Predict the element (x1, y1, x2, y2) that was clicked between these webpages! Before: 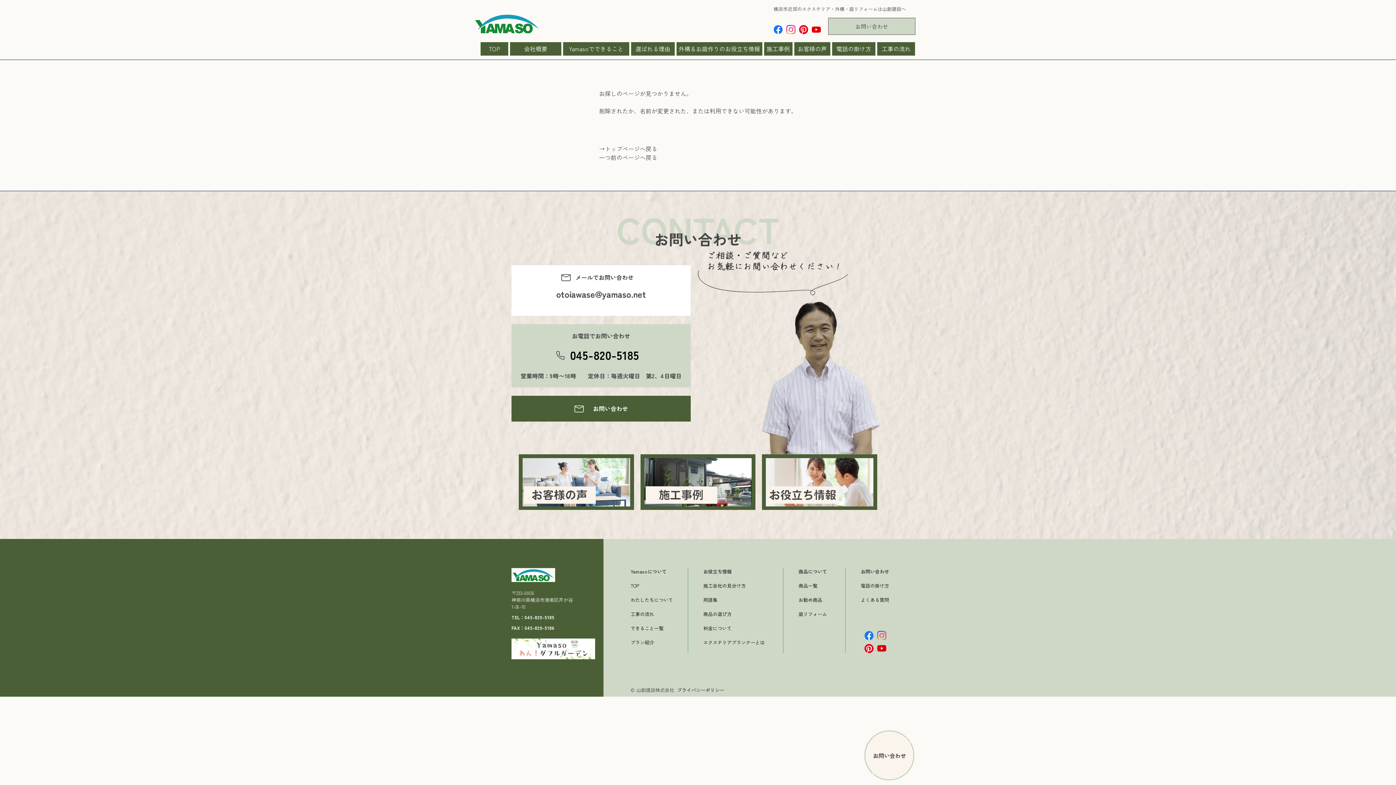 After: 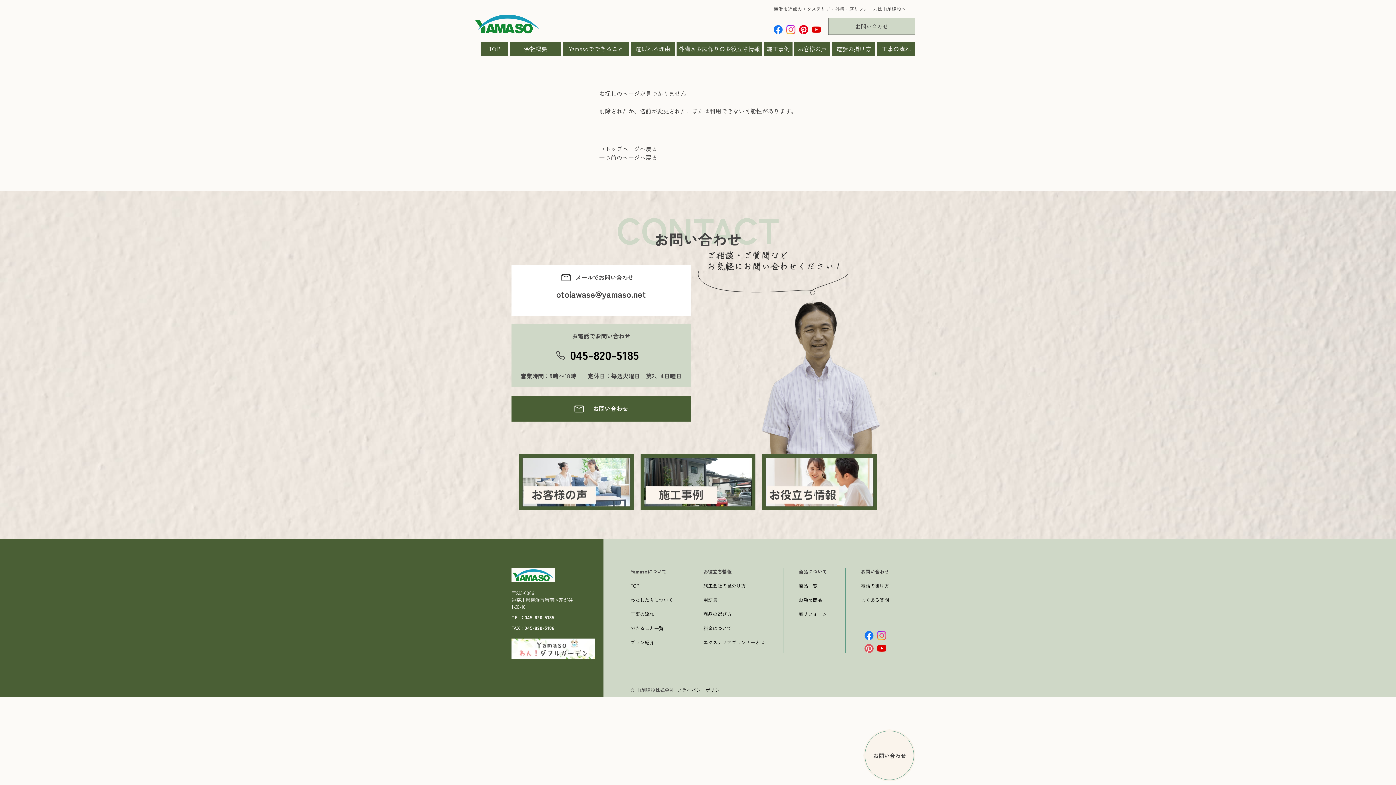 Action: bbox: (864, 644, 873, 653)